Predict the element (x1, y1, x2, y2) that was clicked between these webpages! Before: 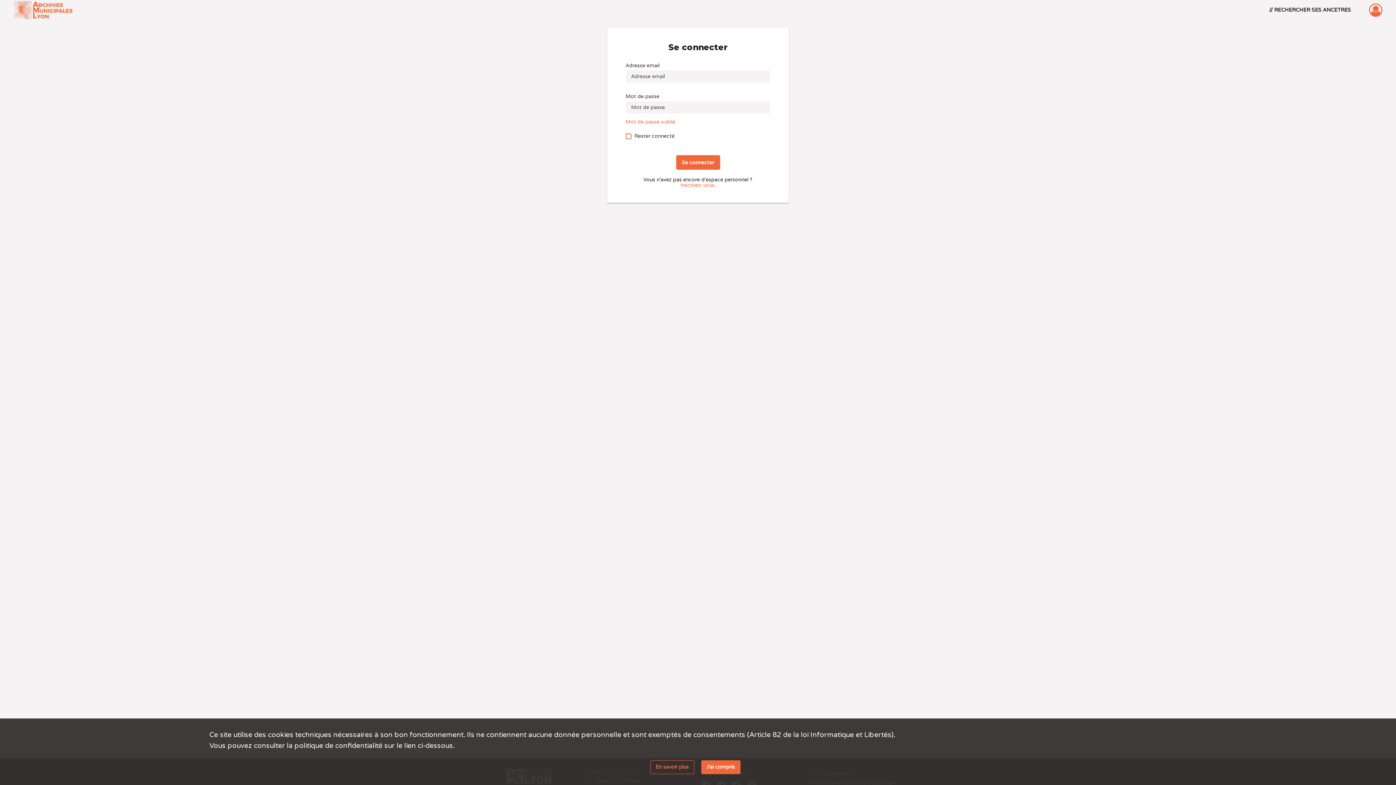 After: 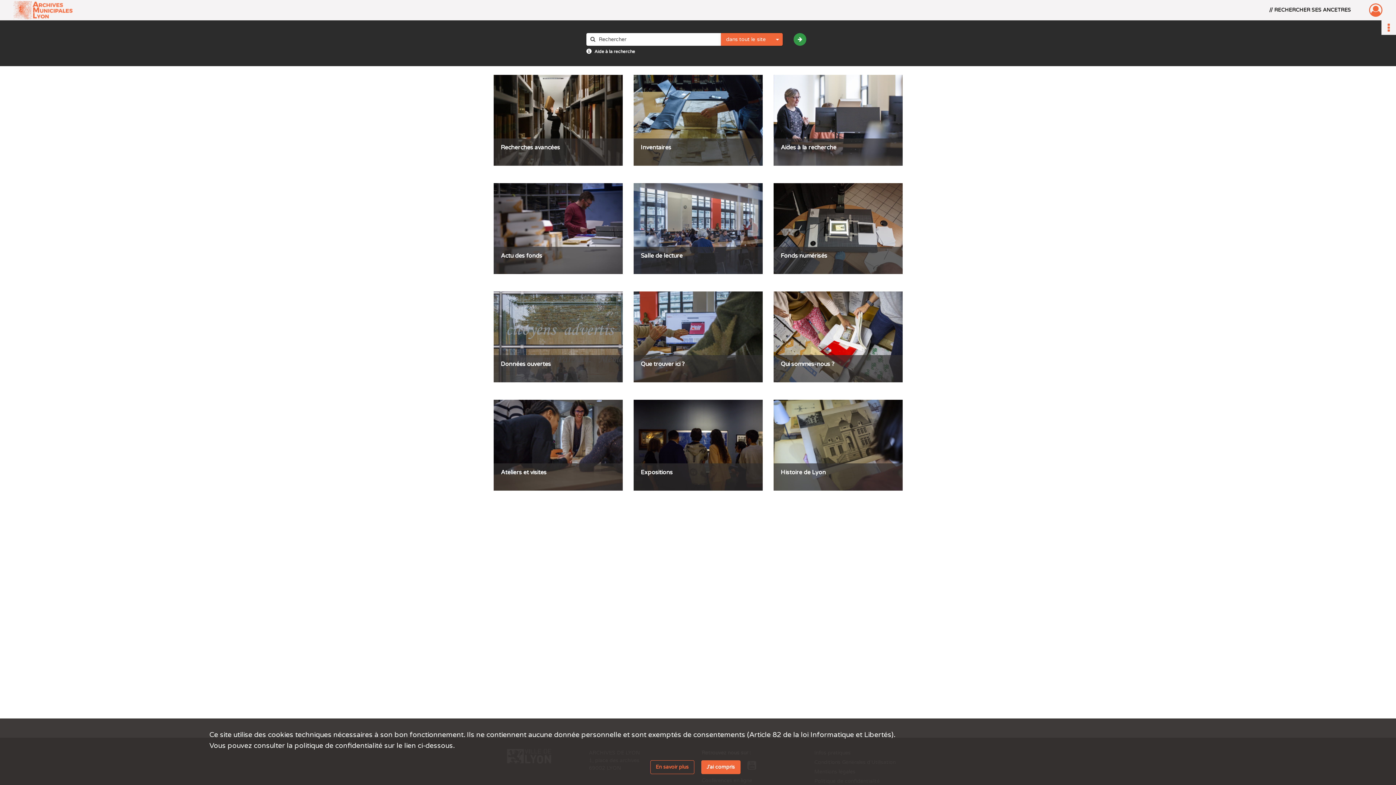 Action: bbox: (13, 0, 72, 20)